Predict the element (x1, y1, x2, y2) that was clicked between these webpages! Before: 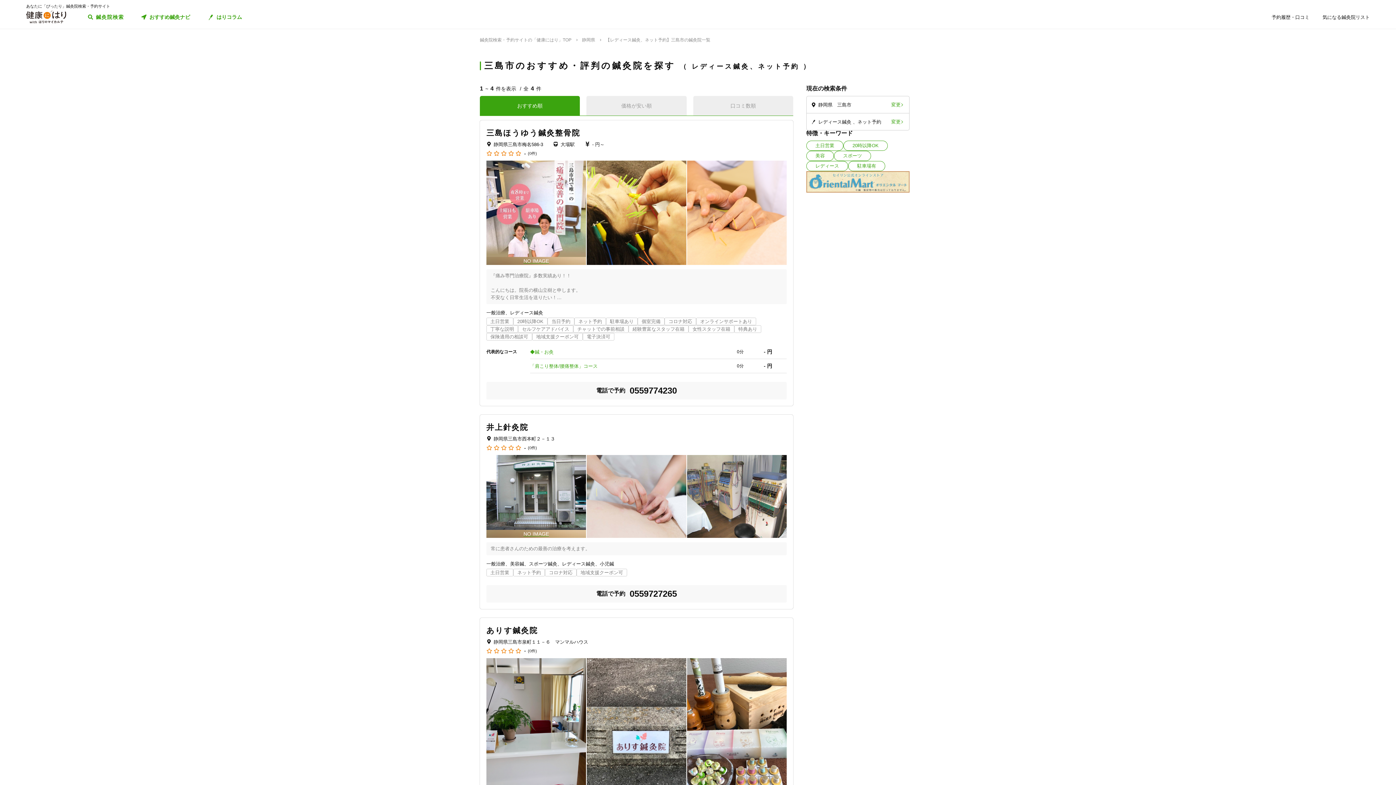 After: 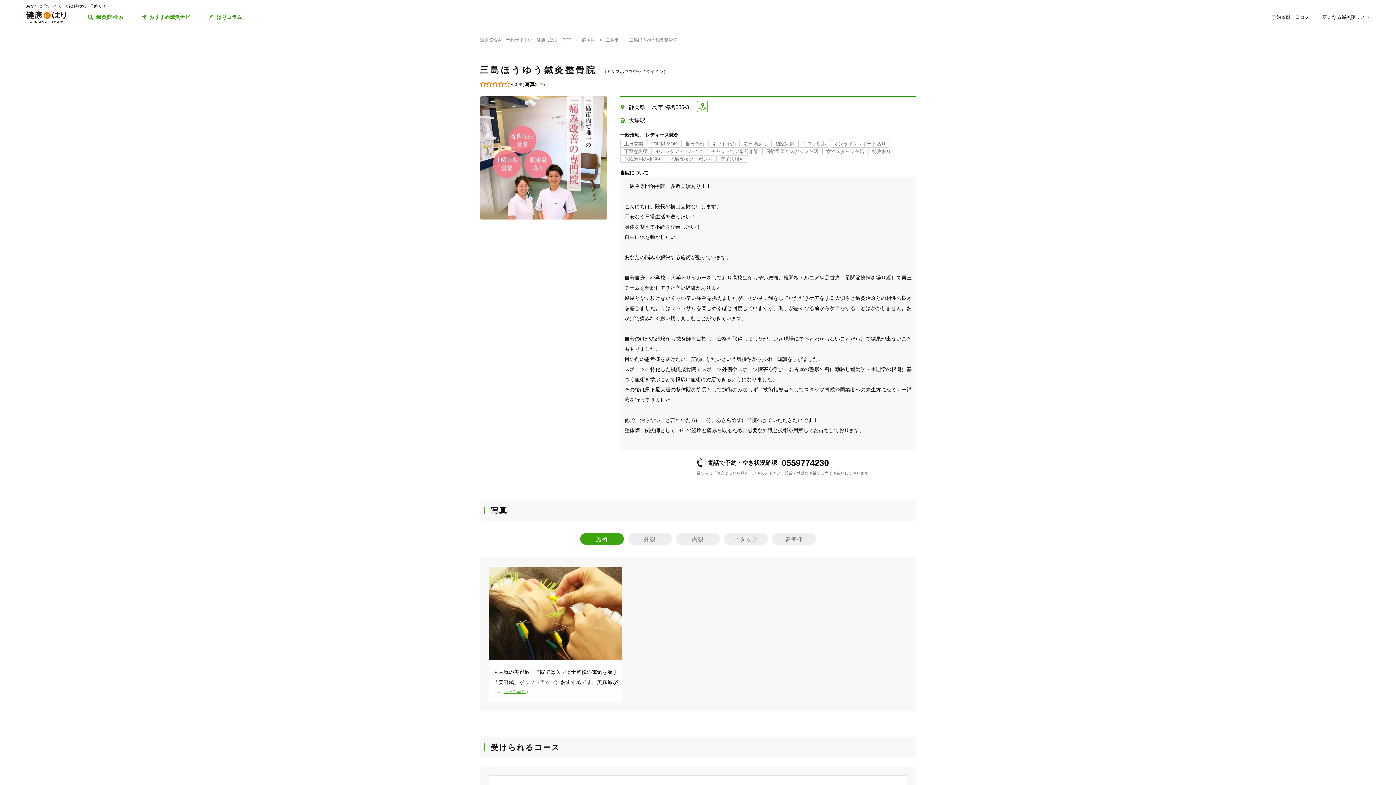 Action: bbox: (486, 160, 786, 265)